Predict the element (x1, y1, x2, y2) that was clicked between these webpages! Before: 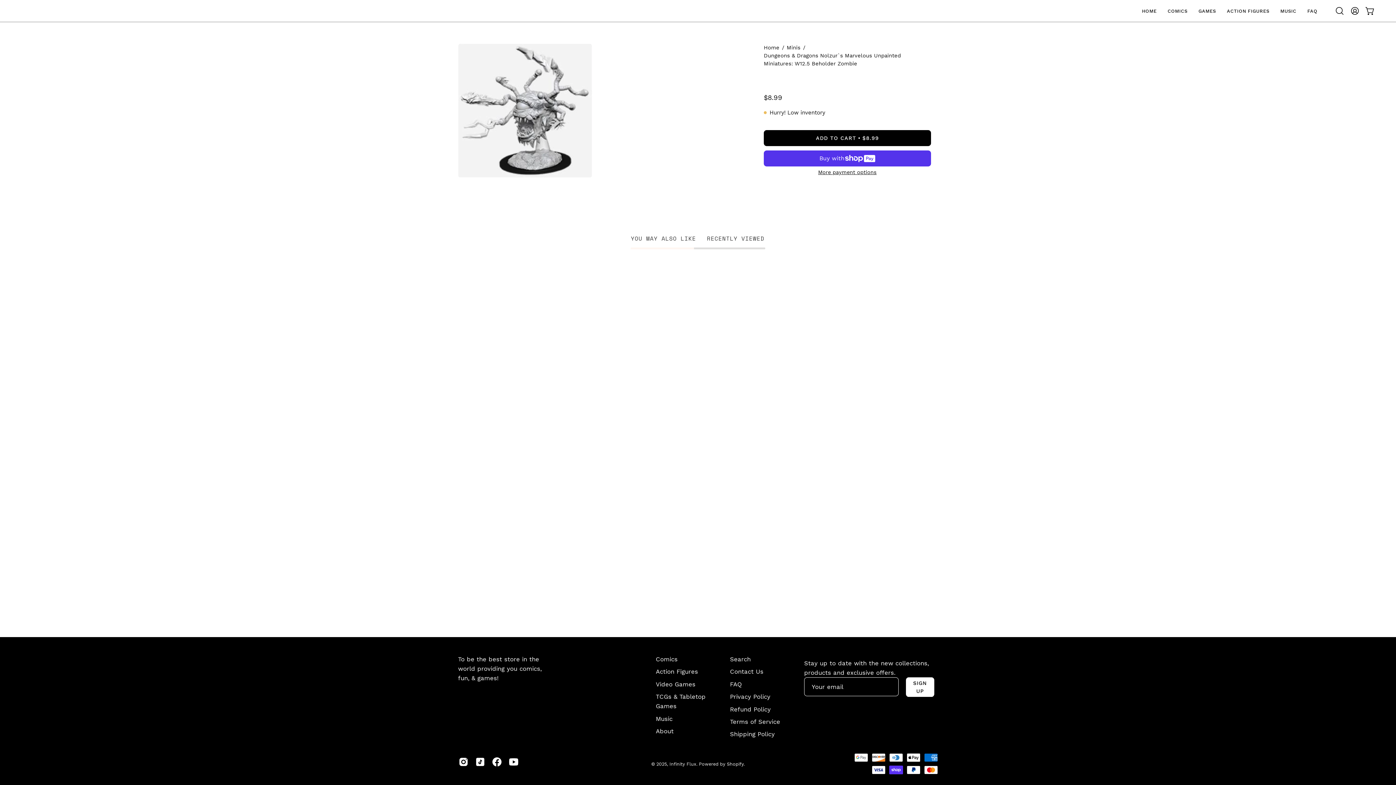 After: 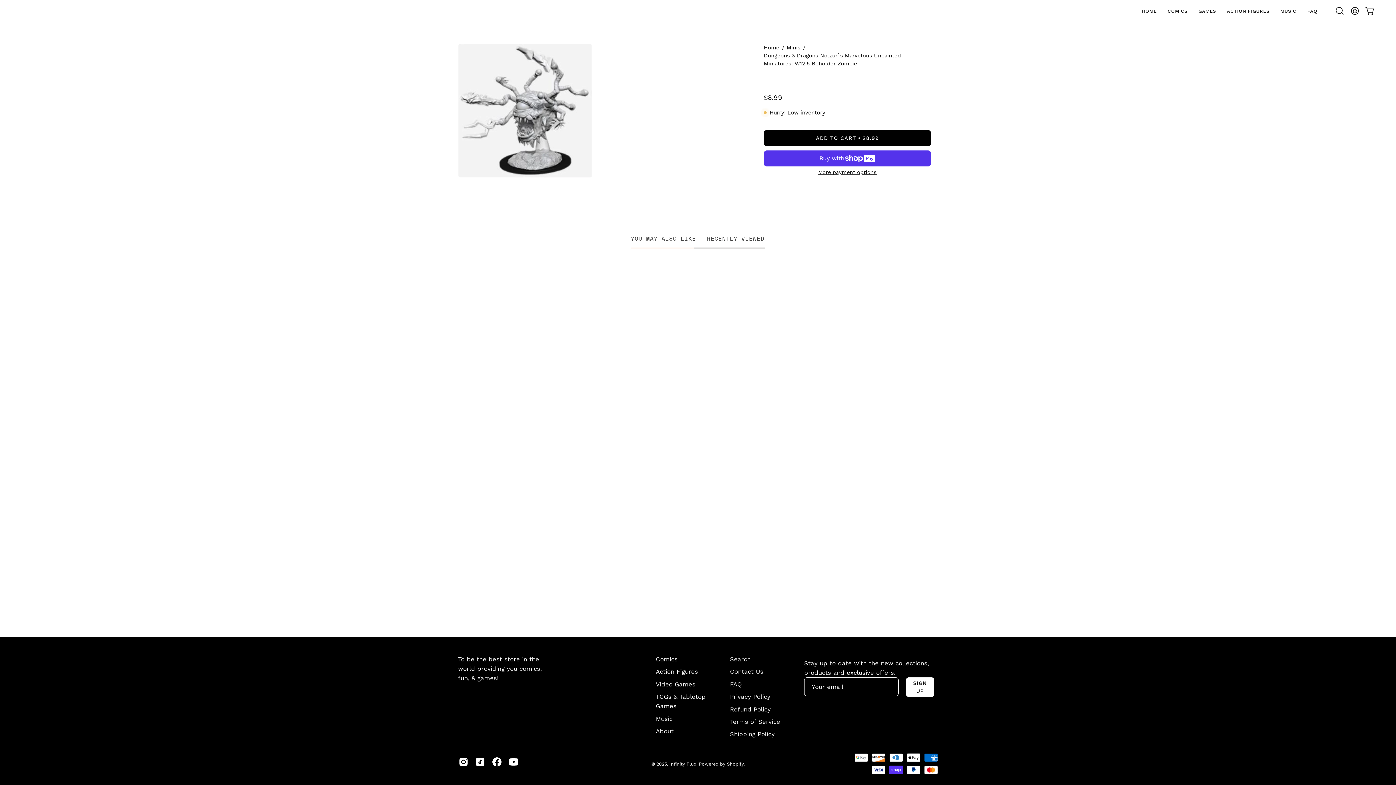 Action: bbox: (656, 648, 664, 654) label: Shop